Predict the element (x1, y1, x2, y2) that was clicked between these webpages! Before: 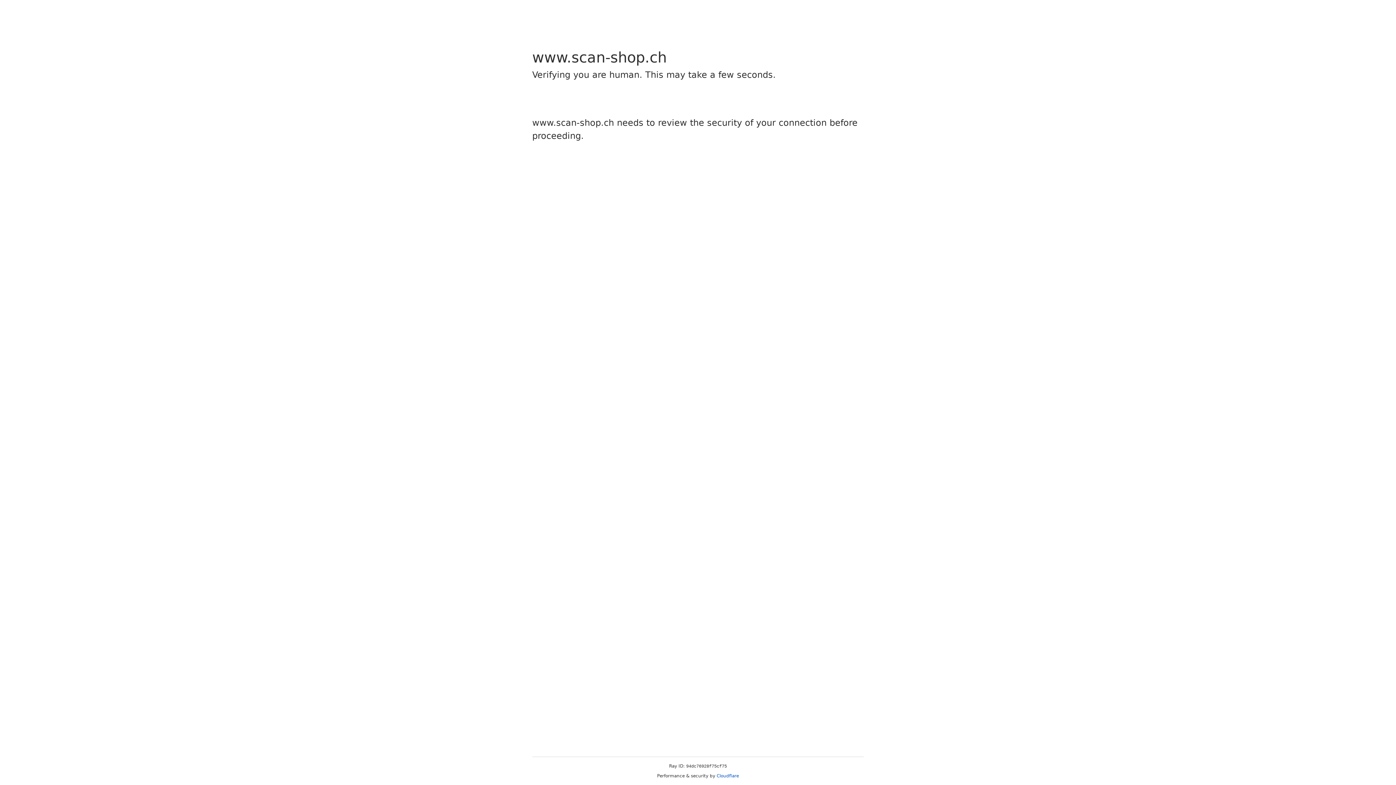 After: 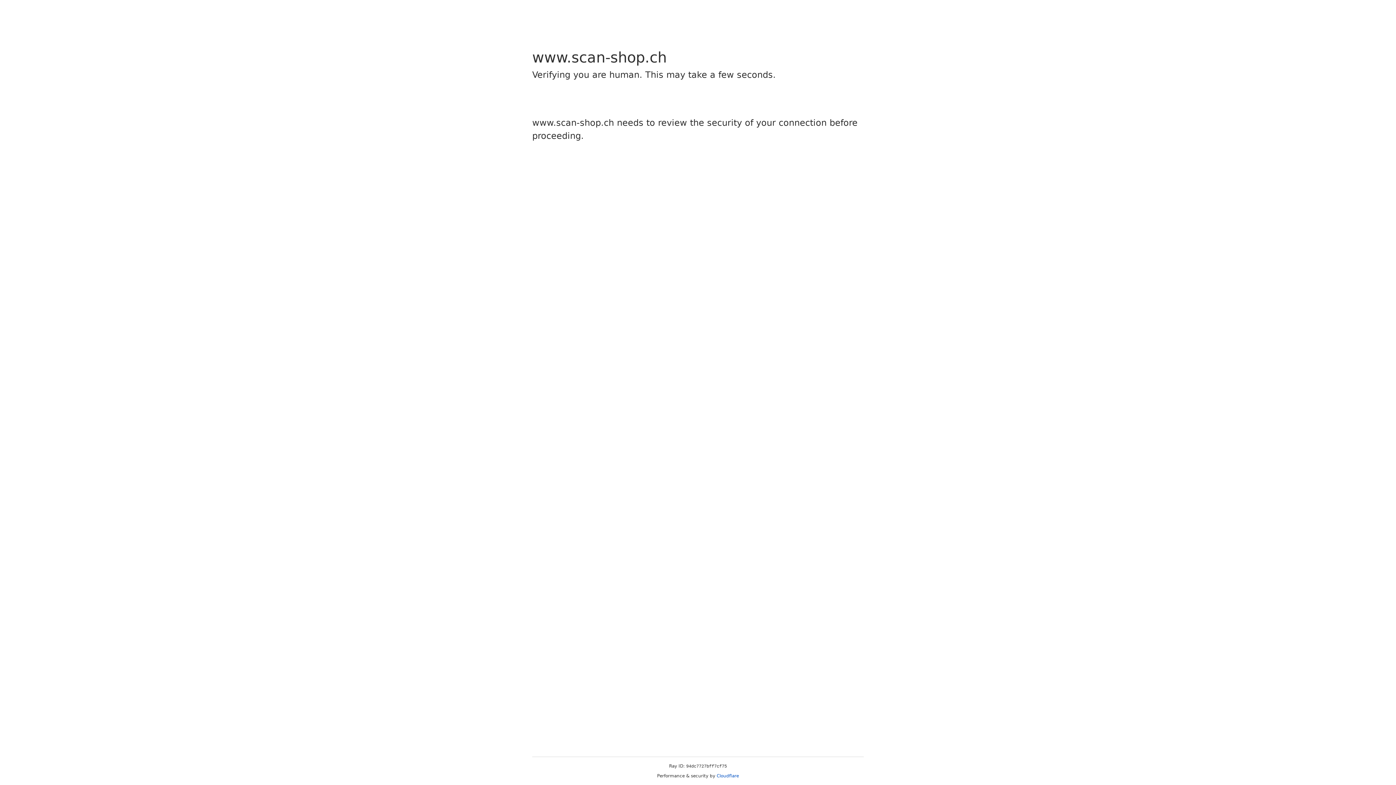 Action: label: Cloudflare bbox: (716, 773, 739, 778)